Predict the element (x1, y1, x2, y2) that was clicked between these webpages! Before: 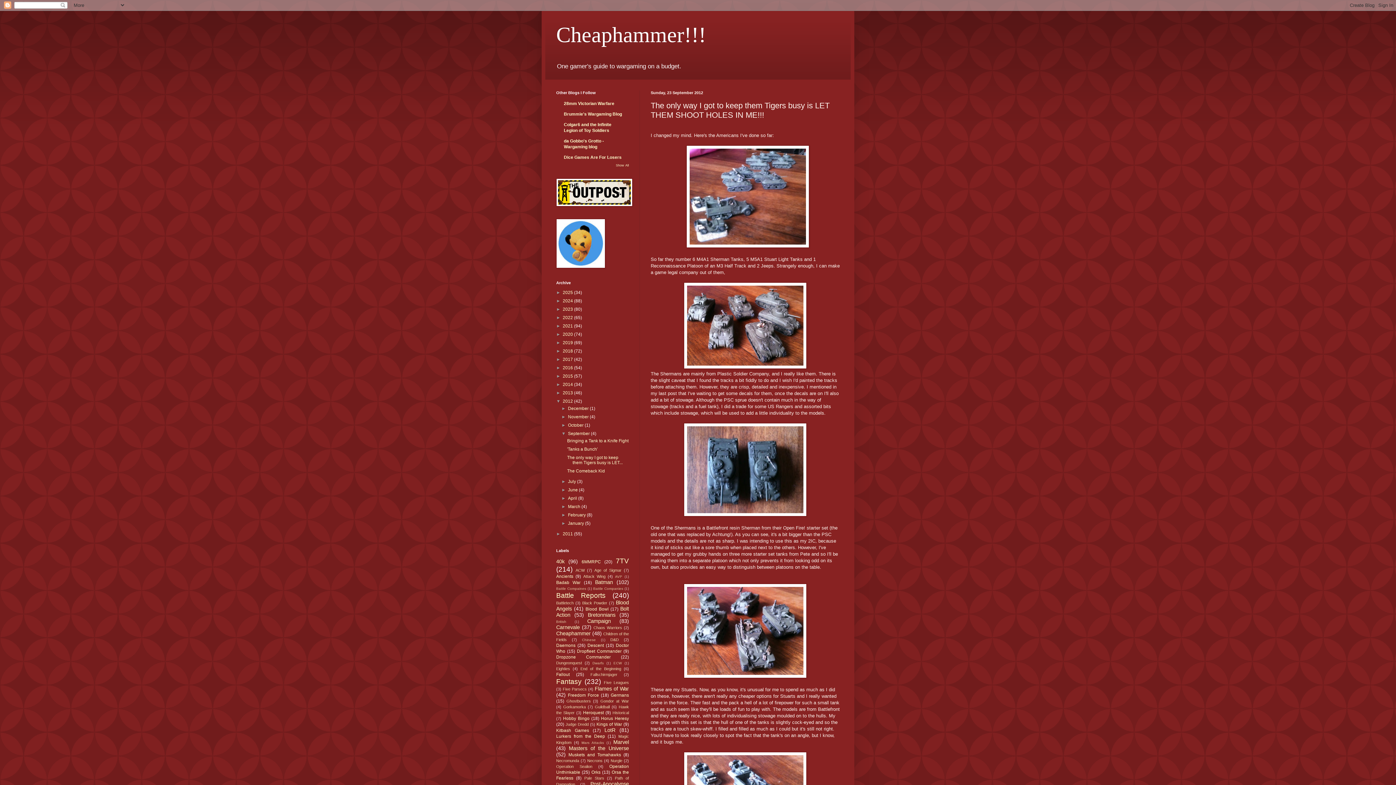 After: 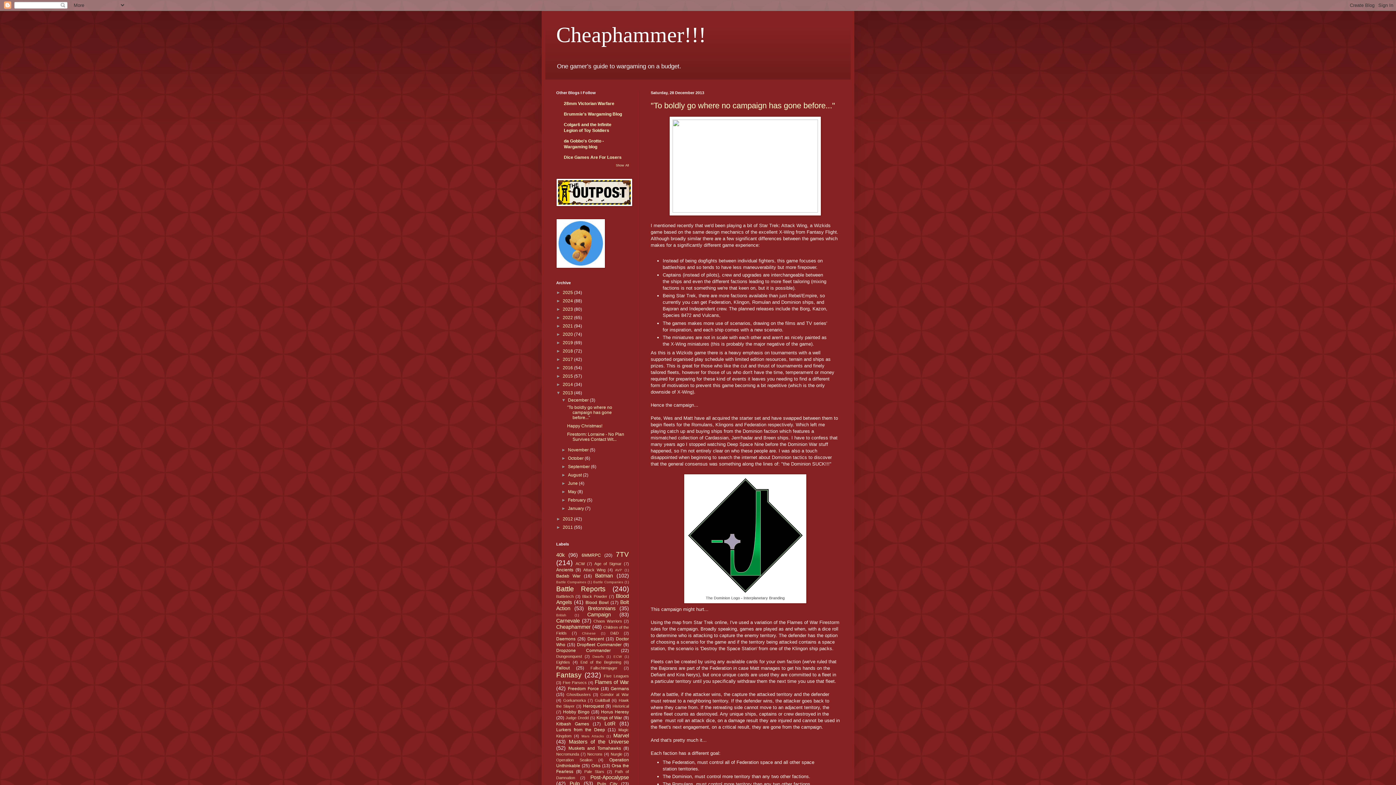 Action: label: 2013  bbox: (562, 390, 574, 395)